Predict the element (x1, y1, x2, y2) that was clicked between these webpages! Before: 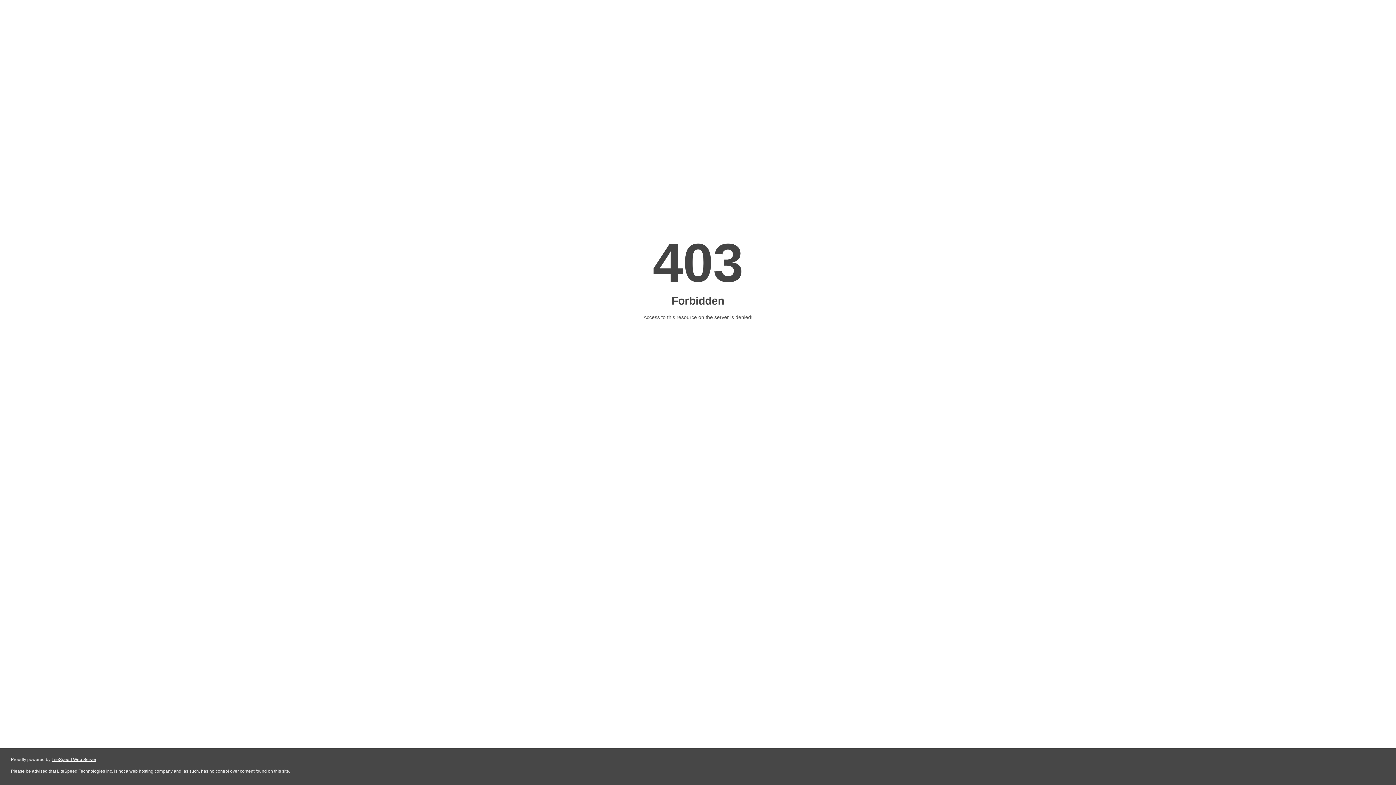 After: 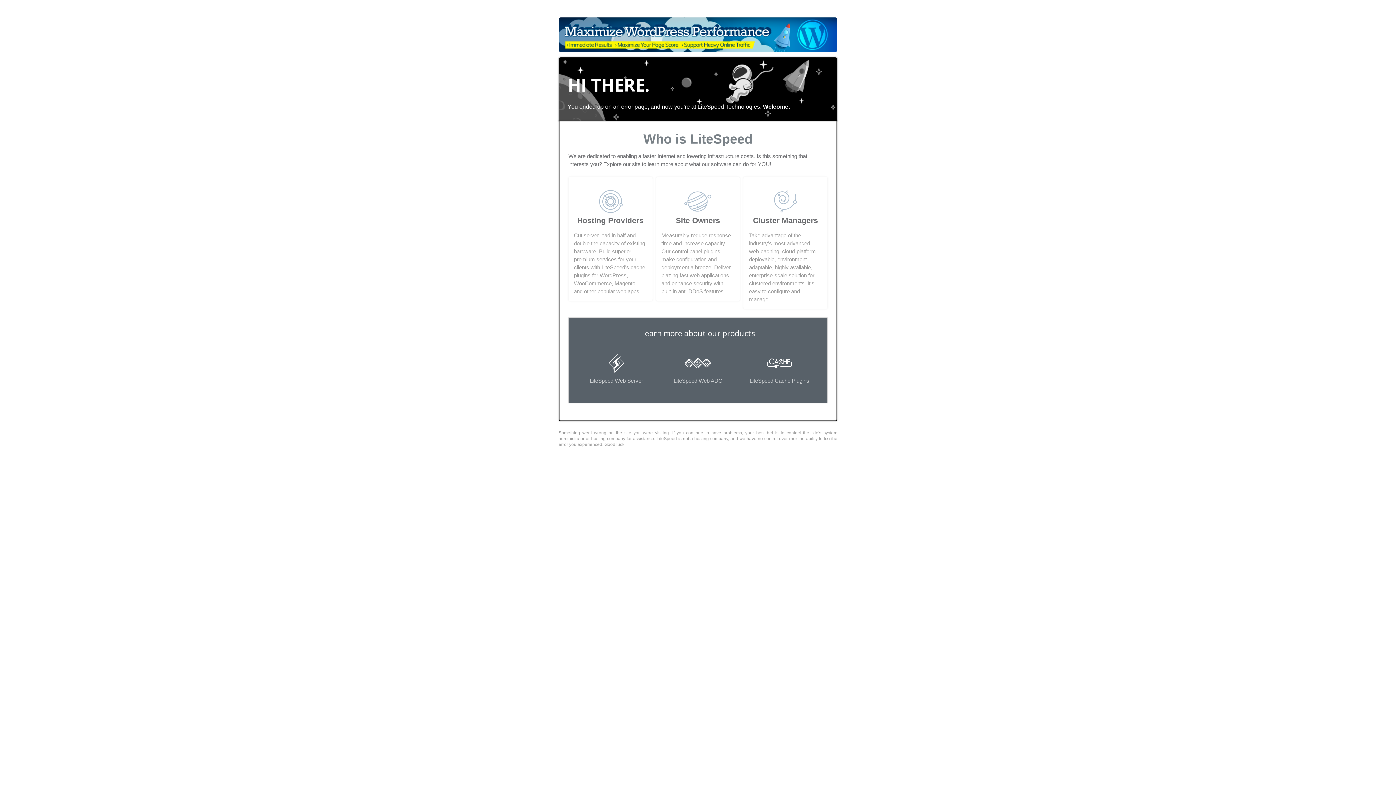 Action: bbox: (51, 757, 96, 762) label: LiteSpeed Web Server